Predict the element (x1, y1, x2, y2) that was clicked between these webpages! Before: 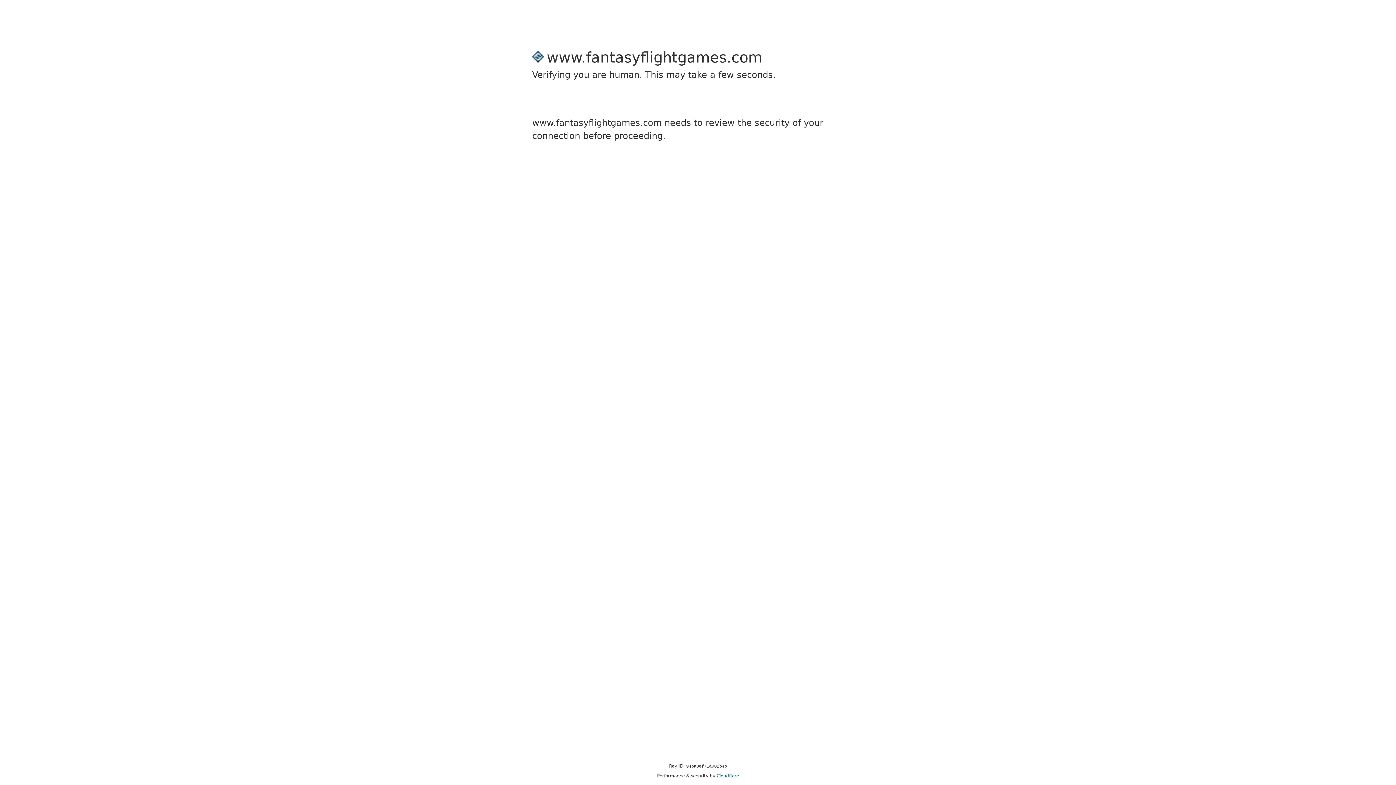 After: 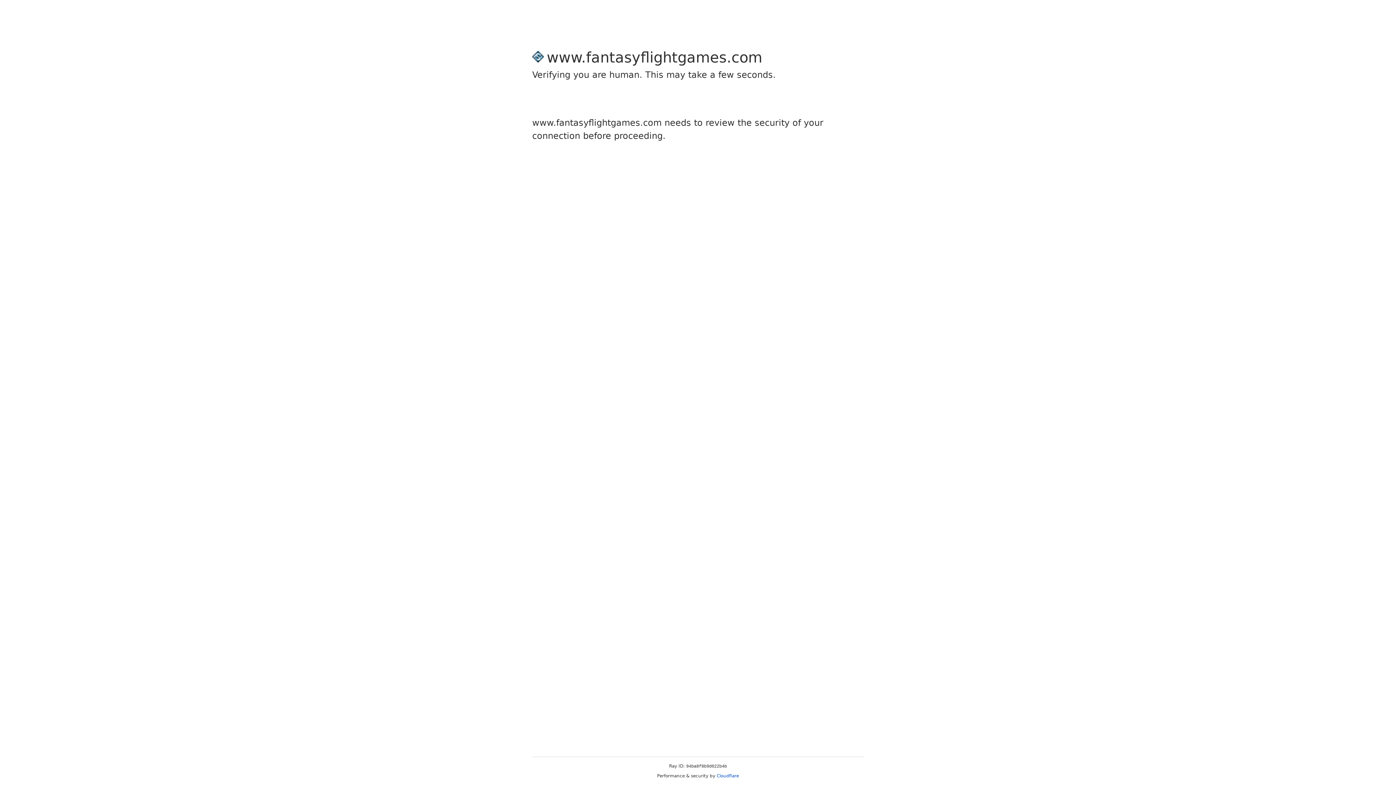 Action: bbox: (716, 773, 739, 778) label: Cloudflare